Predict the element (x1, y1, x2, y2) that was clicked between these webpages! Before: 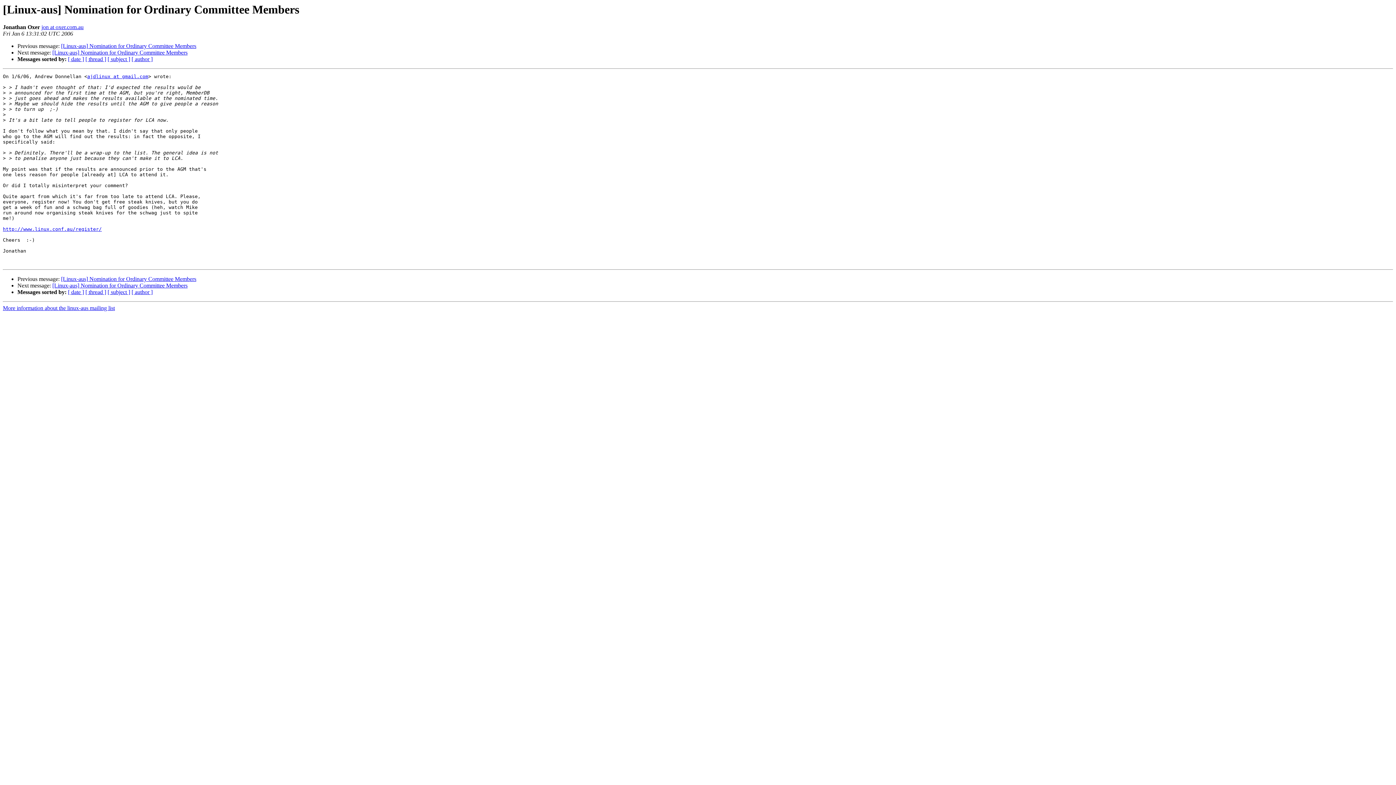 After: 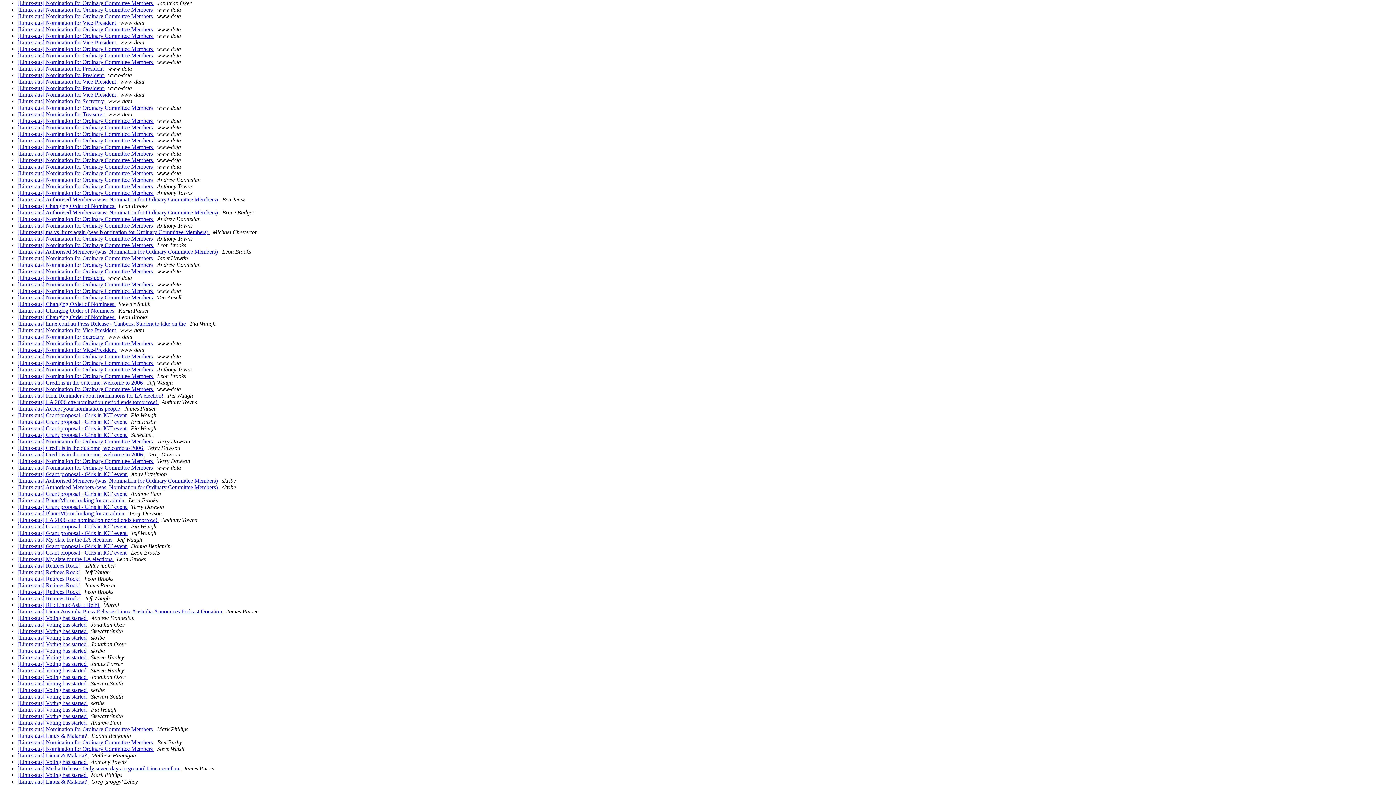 Action: bbox: (68, 56, 84, 62) label: [ date ]